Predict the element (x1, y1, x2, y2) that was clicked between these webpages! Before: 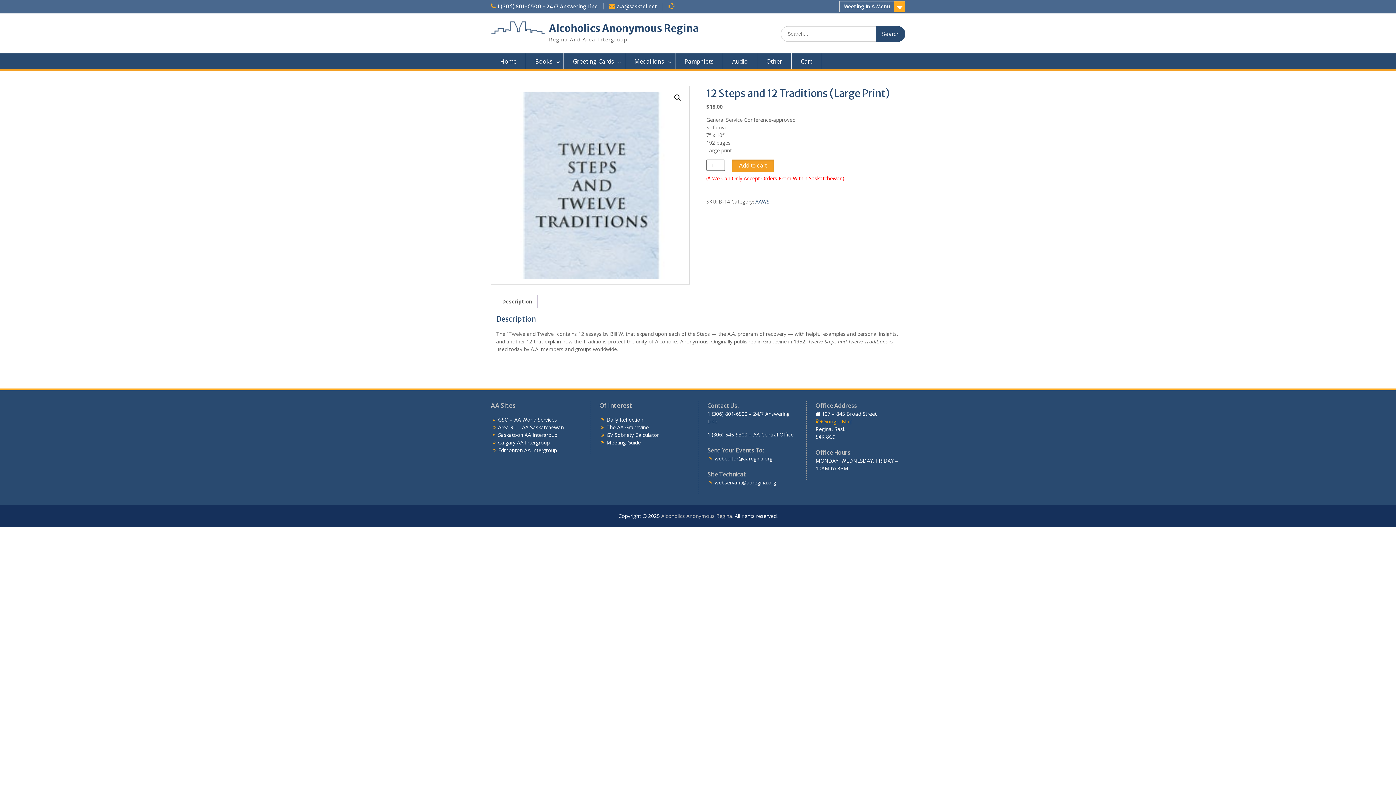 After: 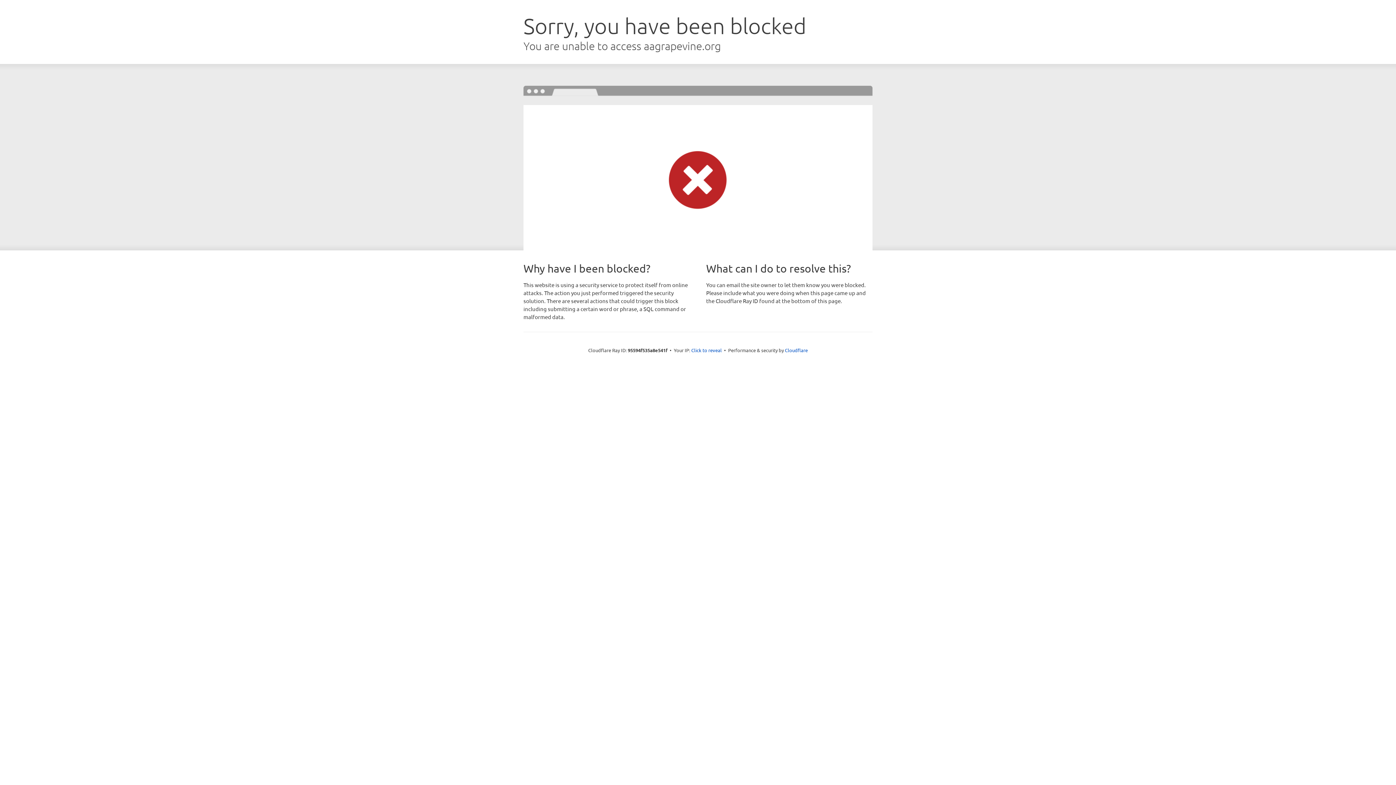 Action: bbox: (606, 424, 648, 430) label: The AA Grapevine